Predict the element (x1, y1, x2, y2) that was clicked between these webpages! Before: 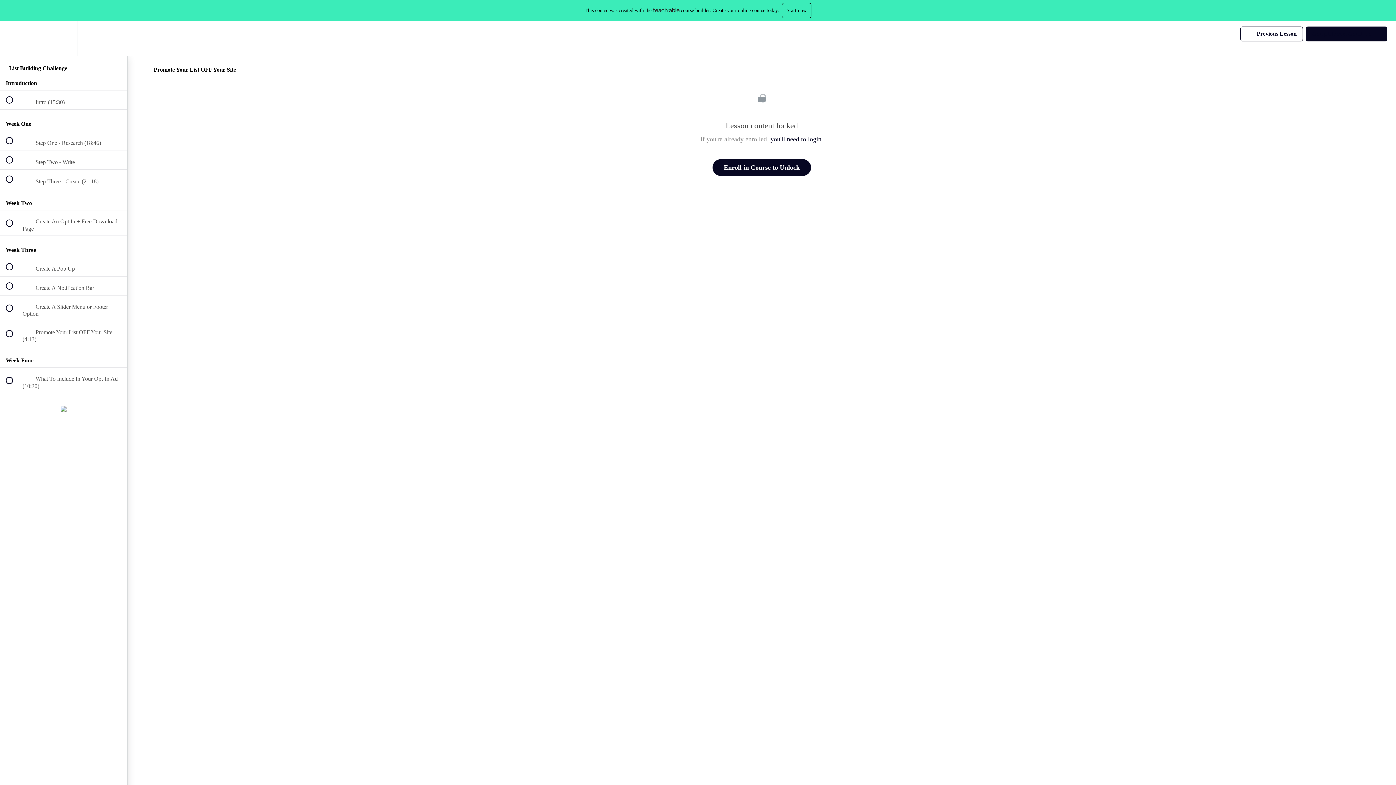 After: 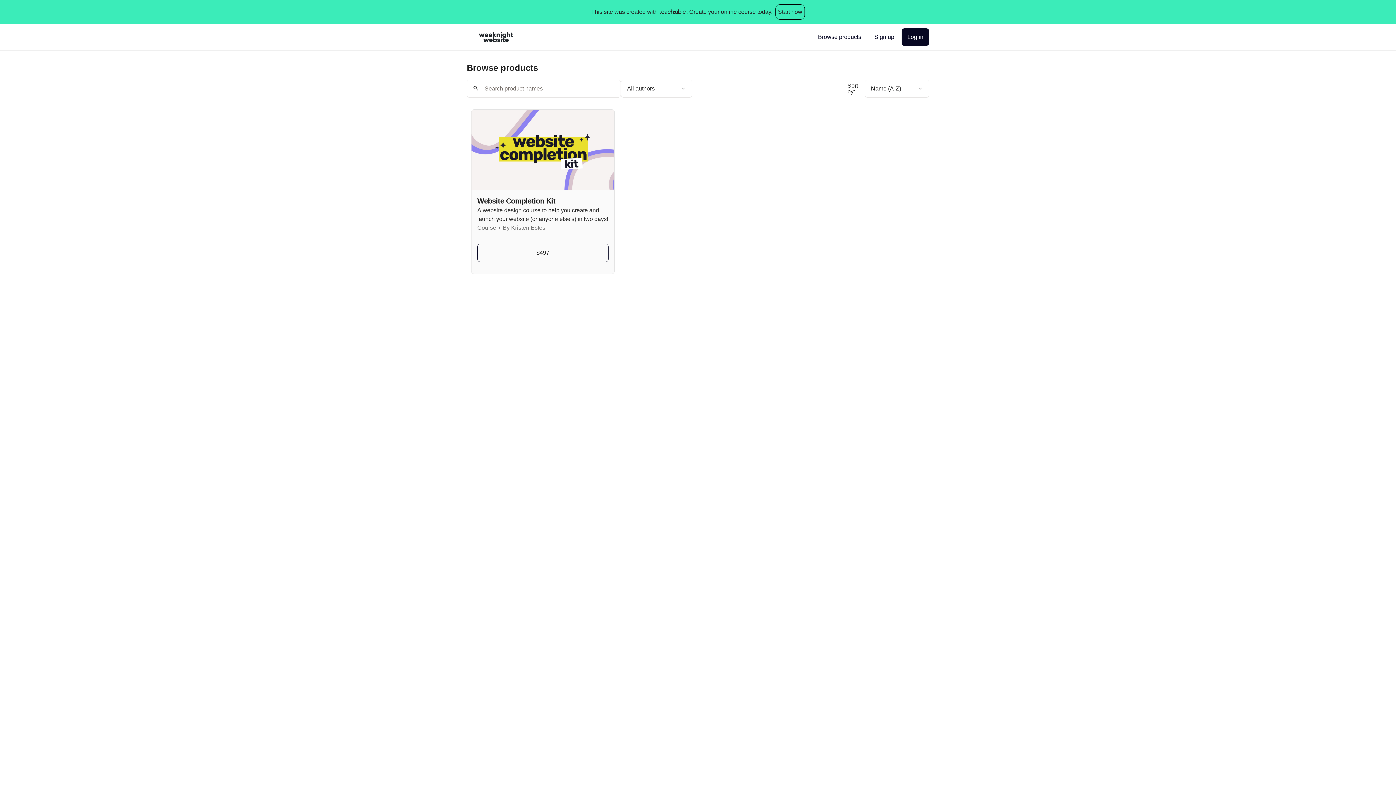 Action: label: Enroll in Course to Unlock bbox: (712, 159, 811, 176)